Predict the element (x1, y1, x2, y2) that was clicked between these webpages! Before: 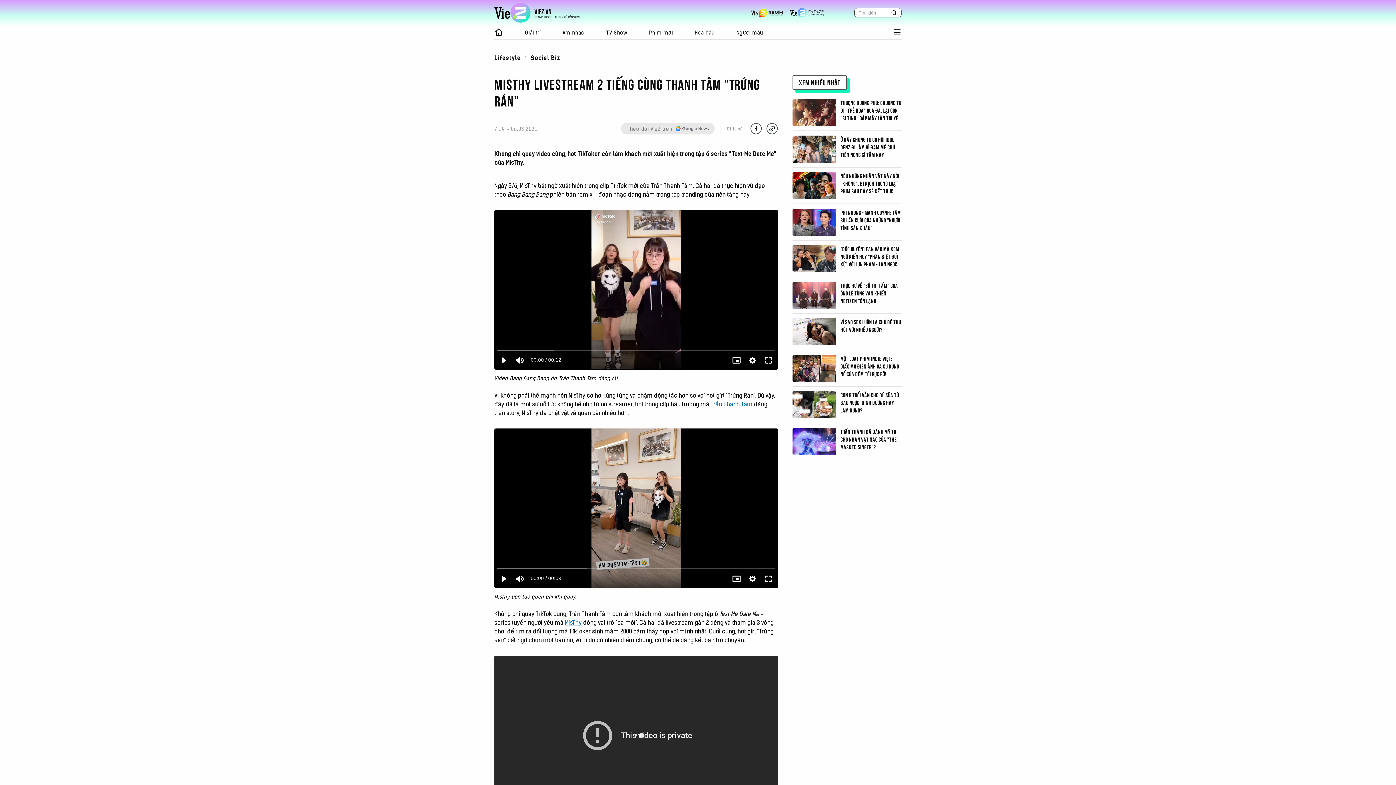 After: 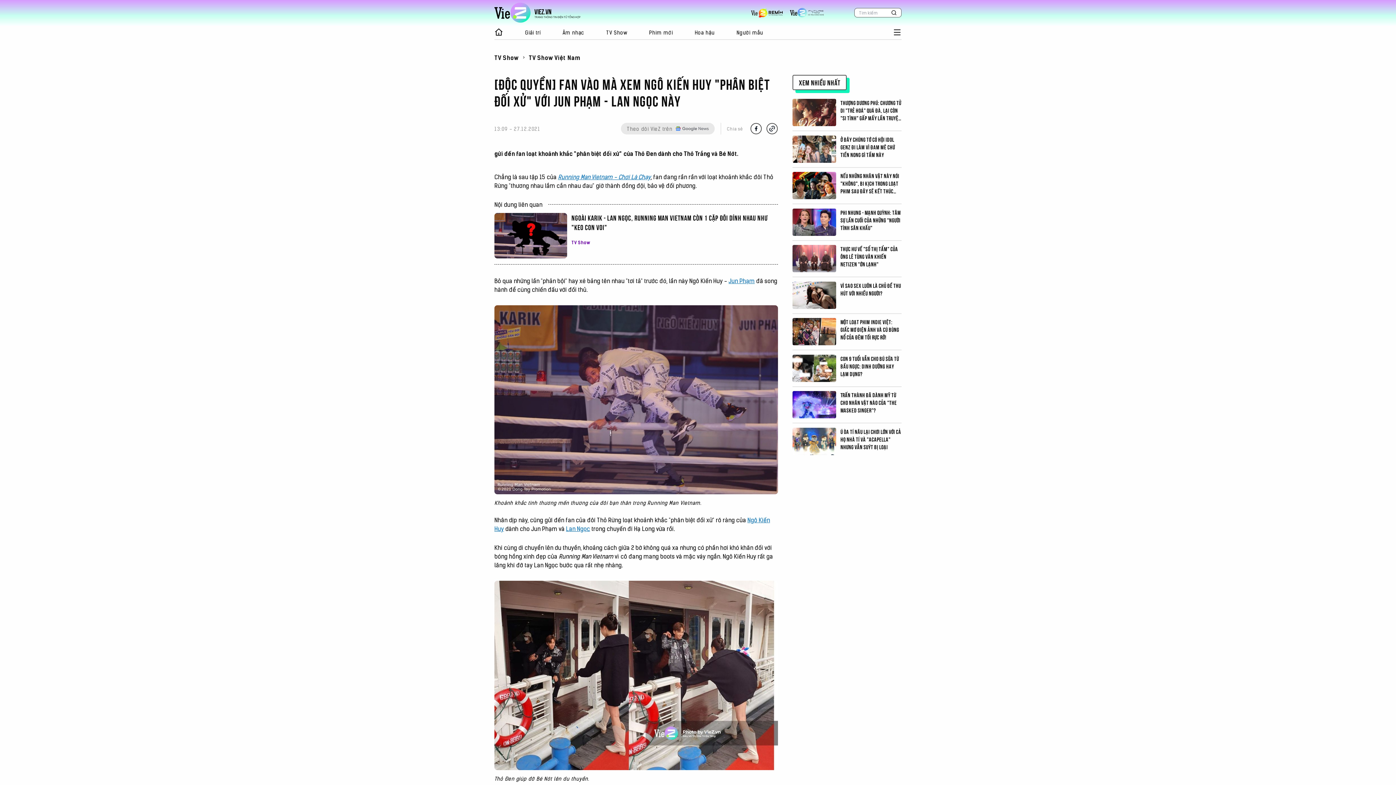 Action: bbox: (792, 245, 836, 272)